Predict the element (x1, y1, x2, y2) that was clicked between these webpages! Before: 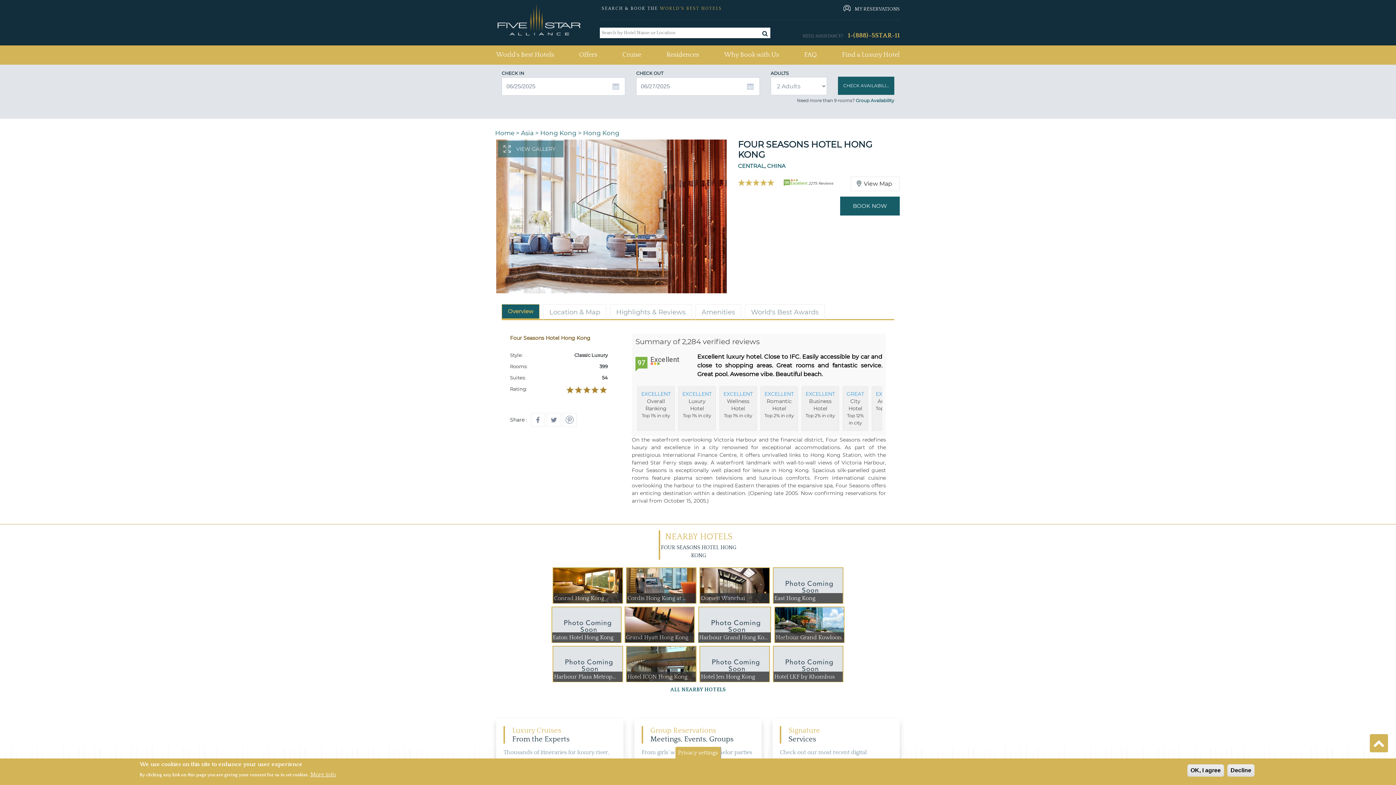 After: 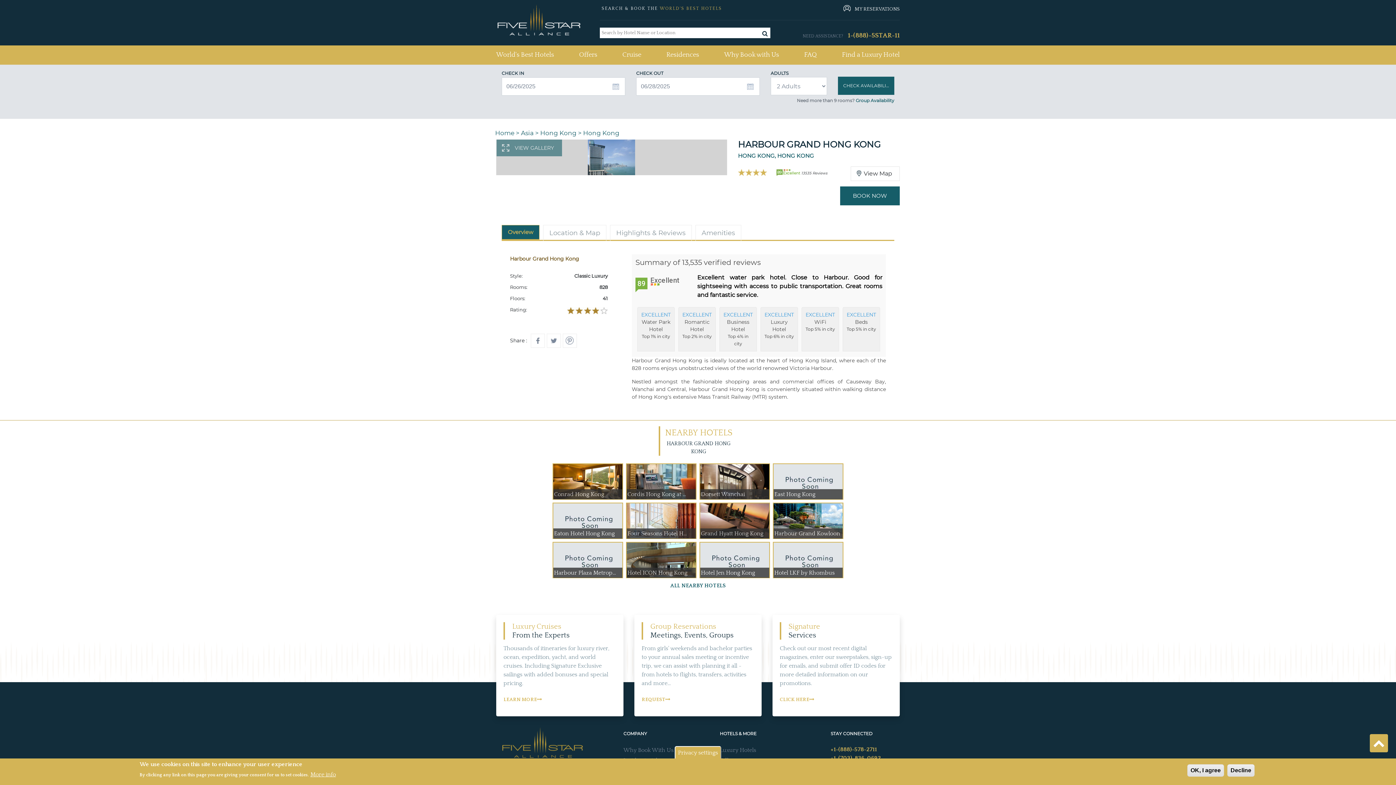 Action: label: Harbour Grand Hong Kong bbox: (697, 607, 771, 644)